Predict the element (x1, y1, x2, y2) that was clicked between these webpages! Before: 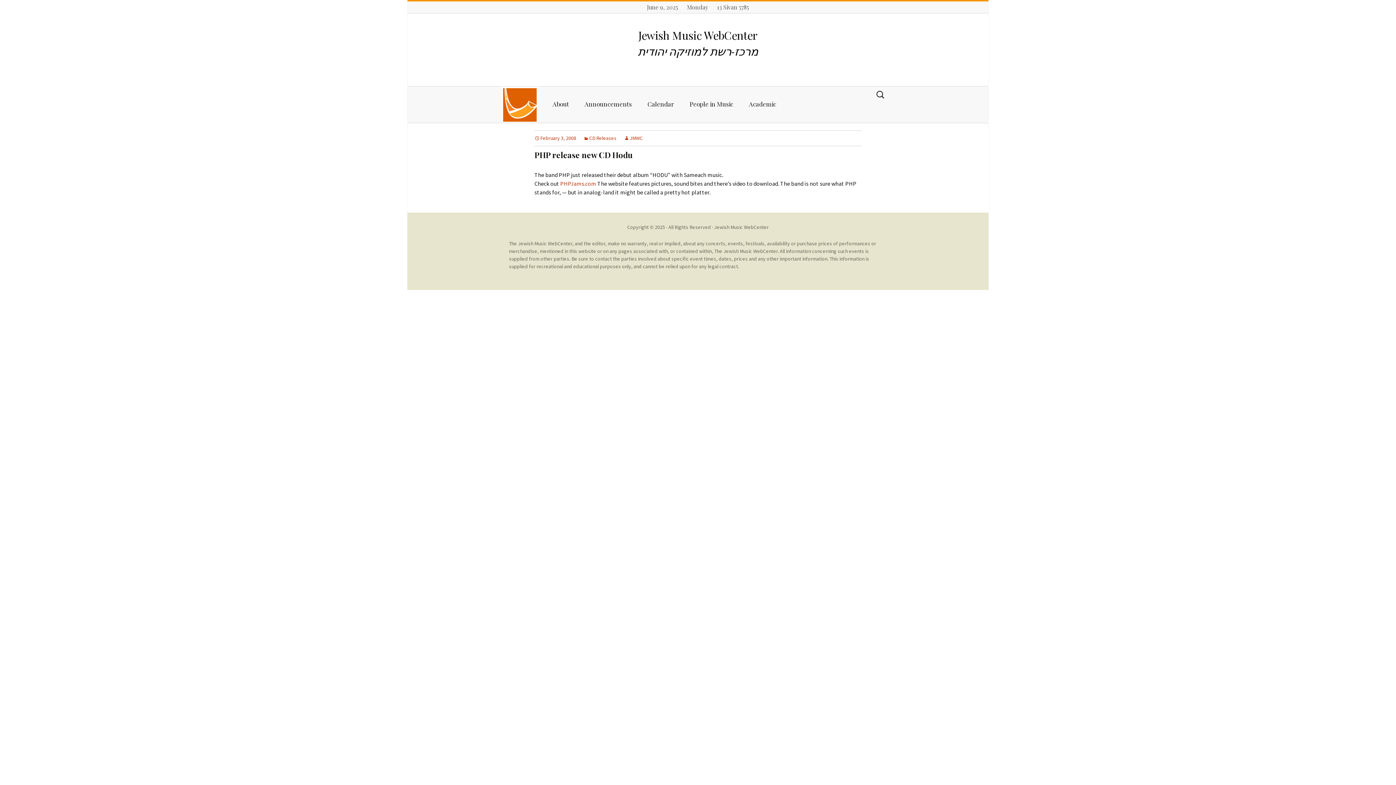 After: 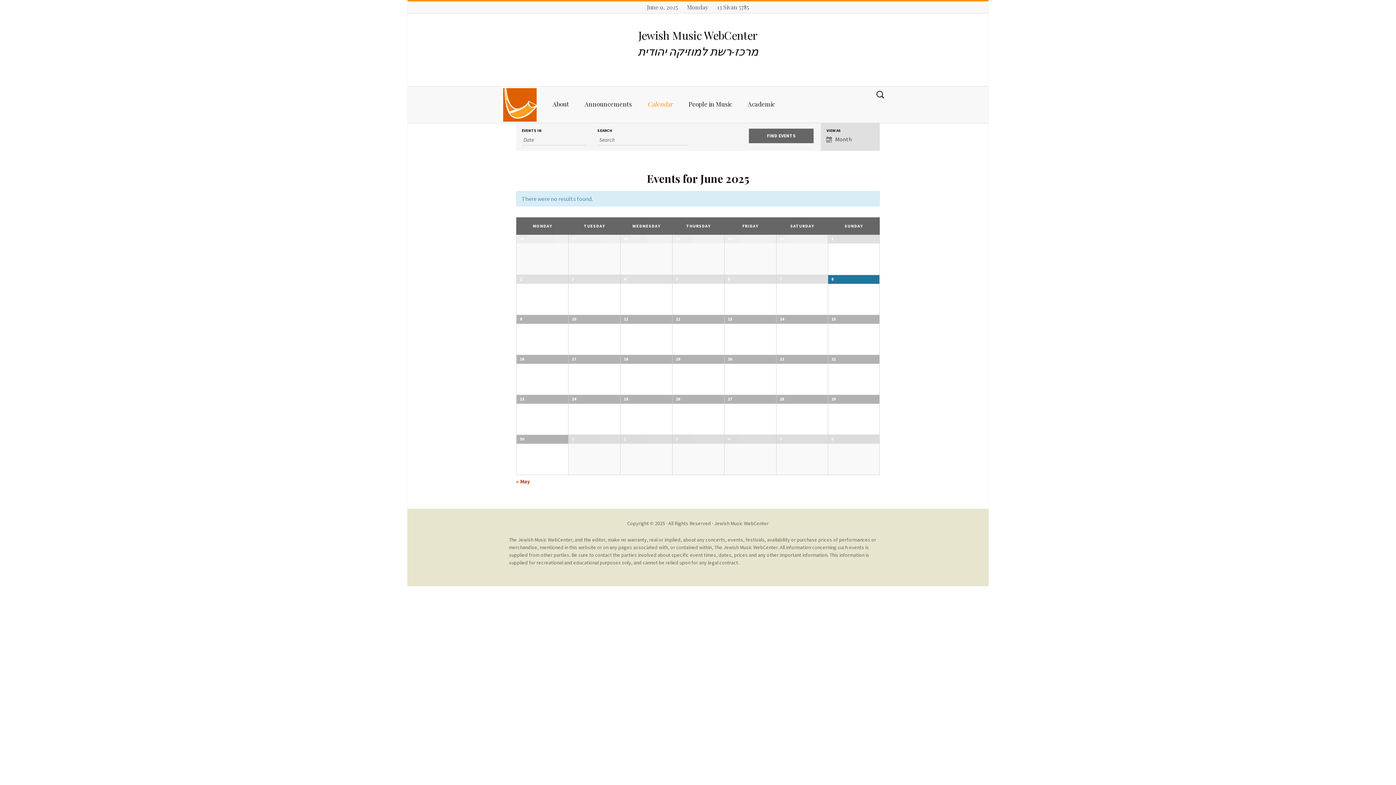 Action: bbox: (640, 95, 681, 112) label: Calendar